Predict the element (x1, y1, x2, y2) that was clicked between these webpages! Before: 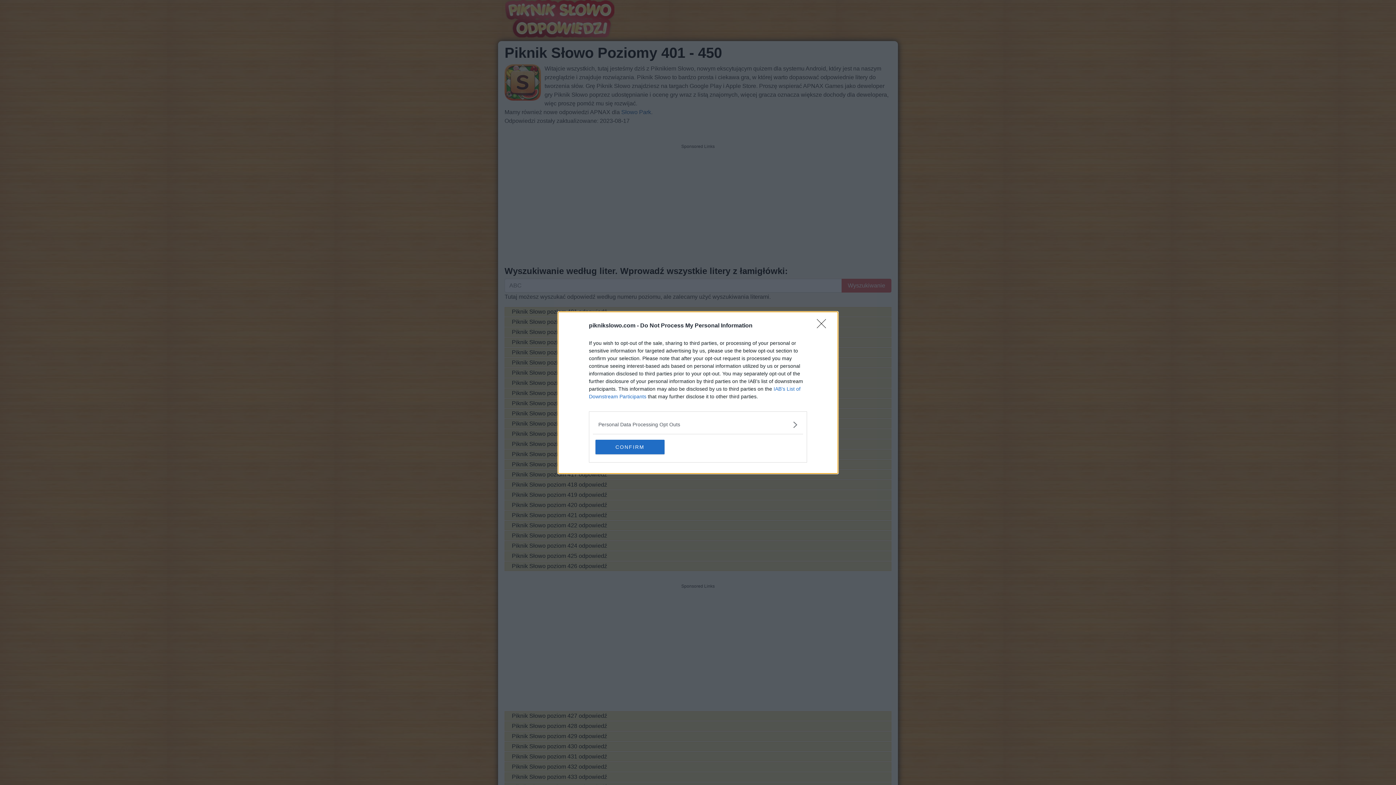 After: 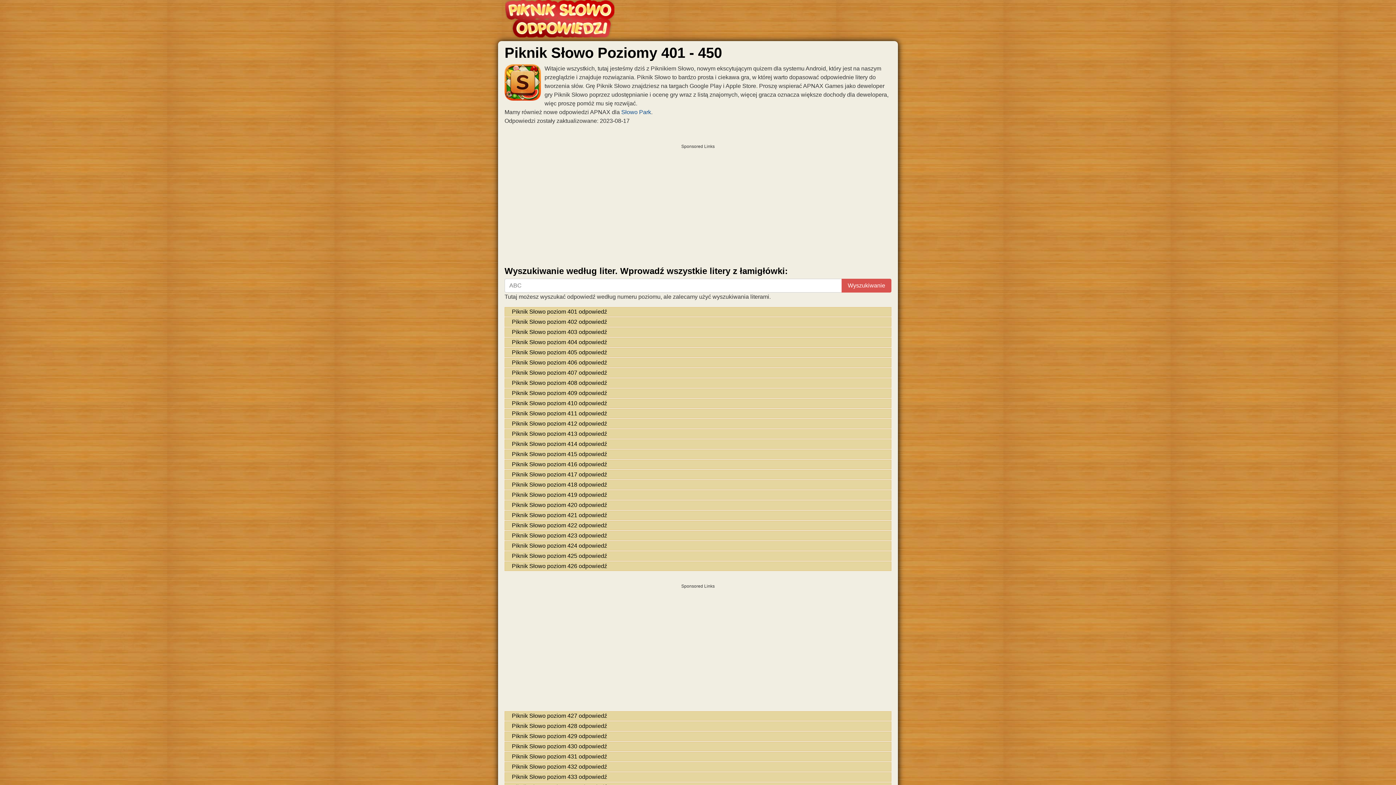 Action: bbox: (817, 319, 830, 332) label: Close